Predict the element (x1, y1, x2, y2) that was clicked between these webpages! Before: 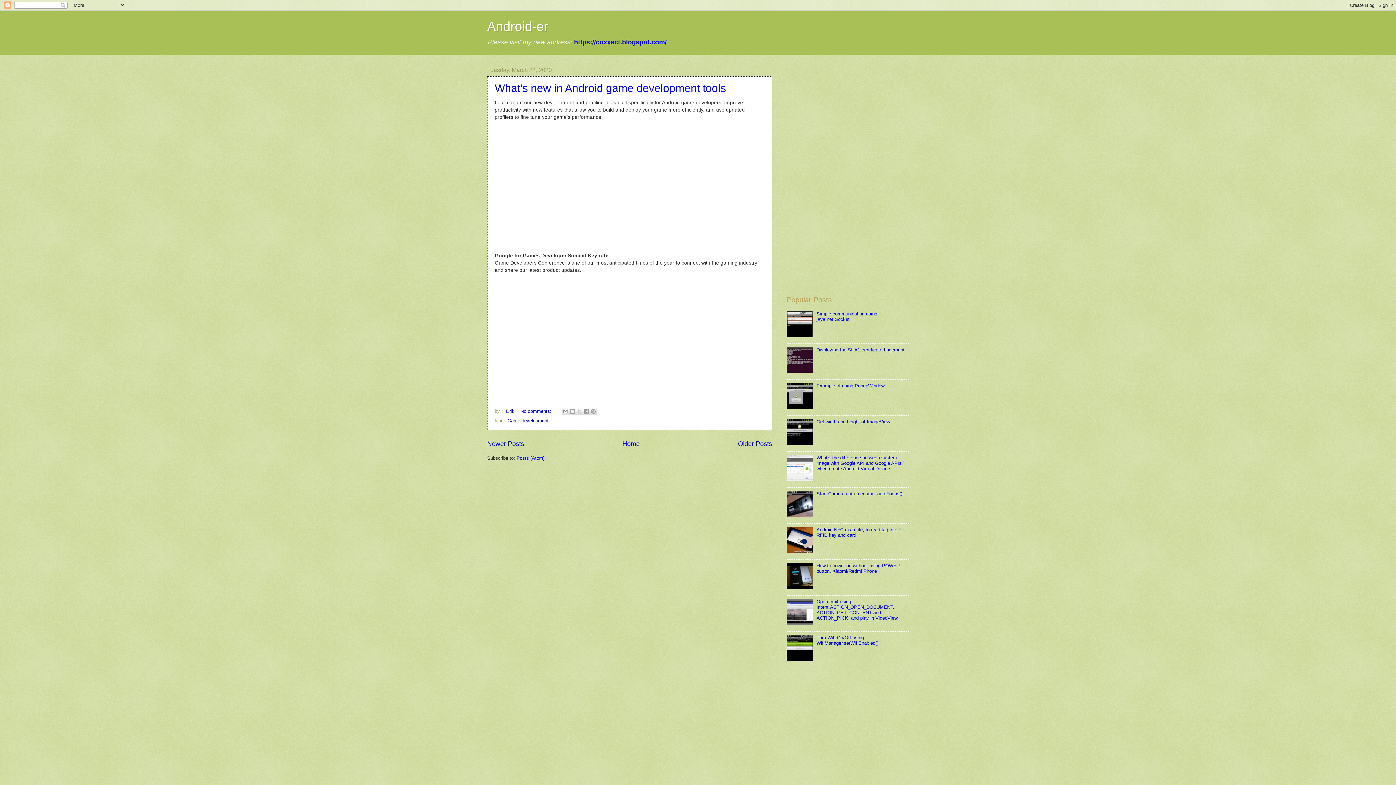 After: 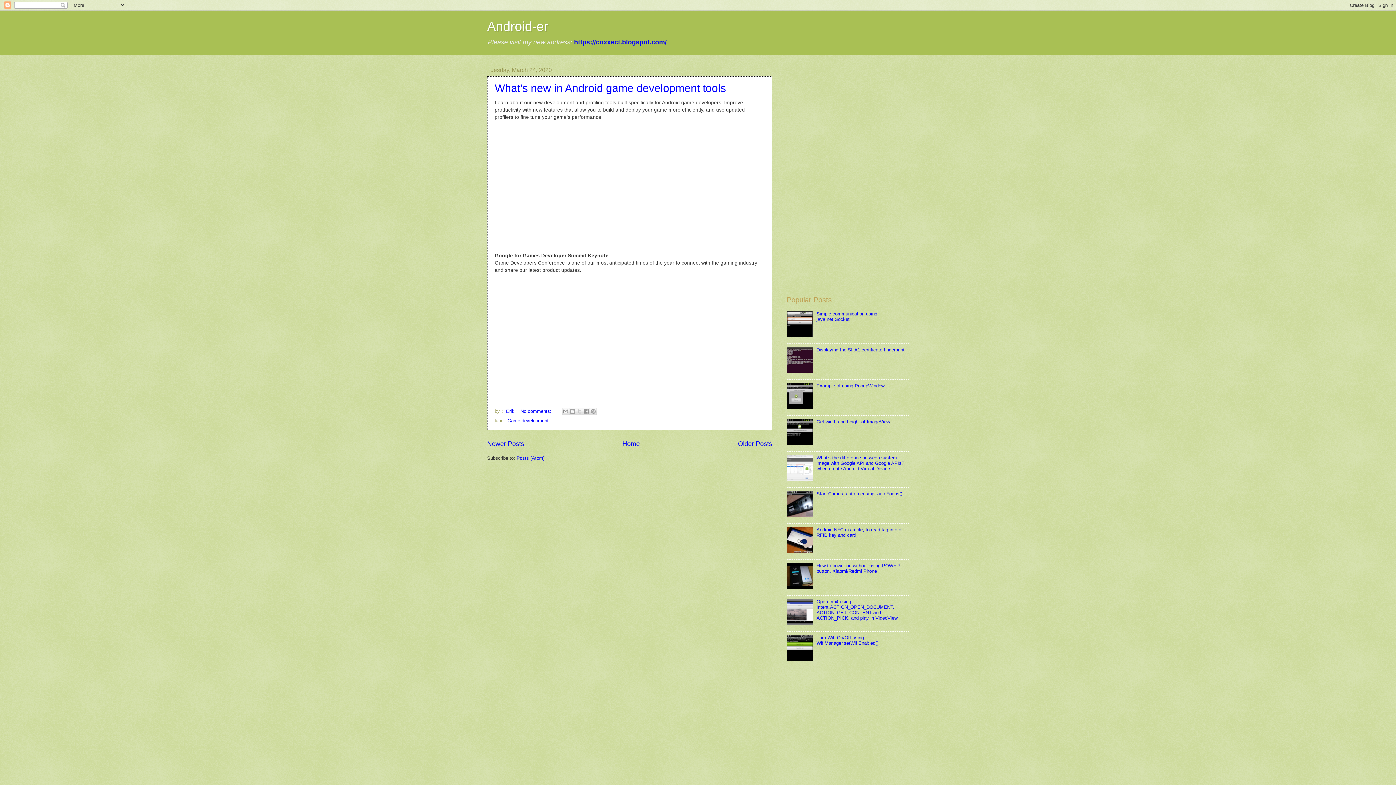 Action: bbox: (786, 477, 814, 482)